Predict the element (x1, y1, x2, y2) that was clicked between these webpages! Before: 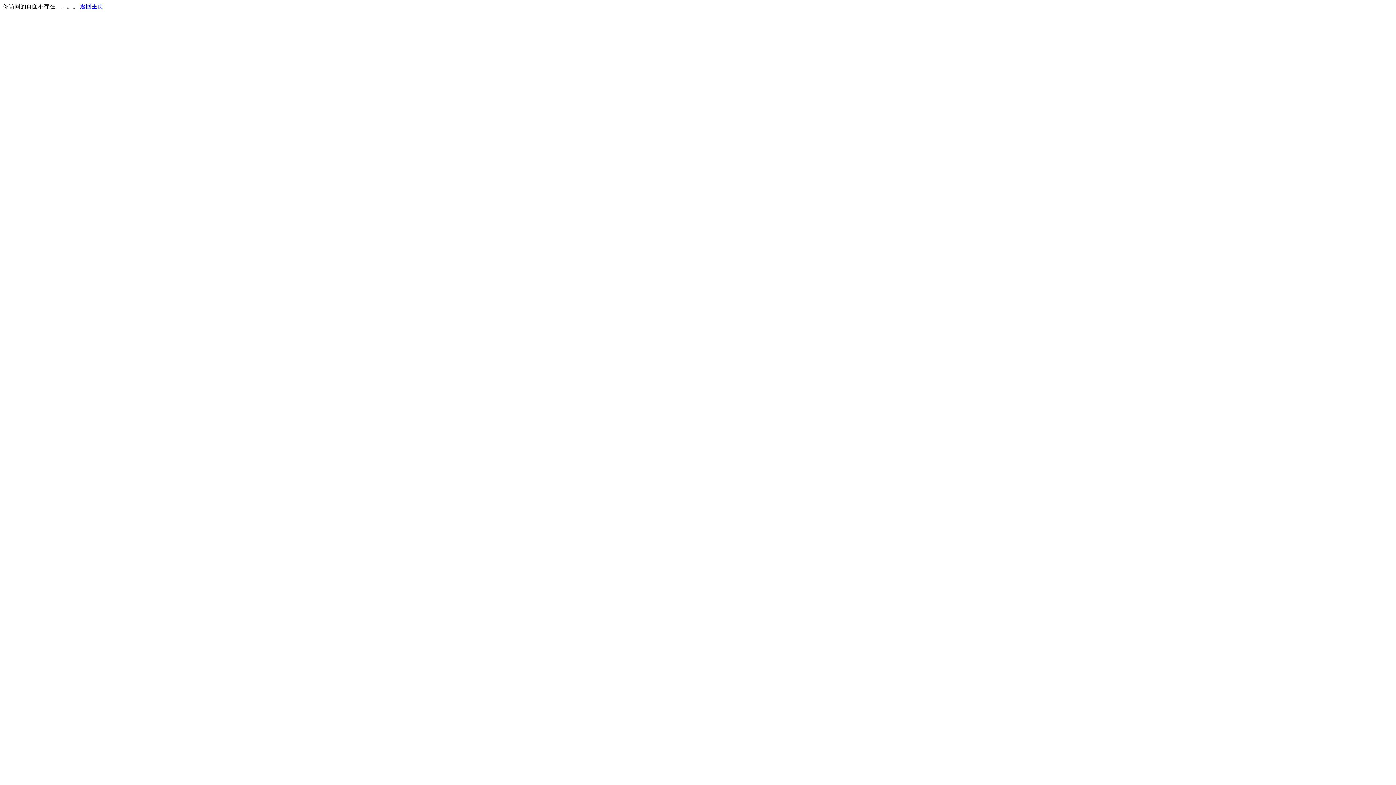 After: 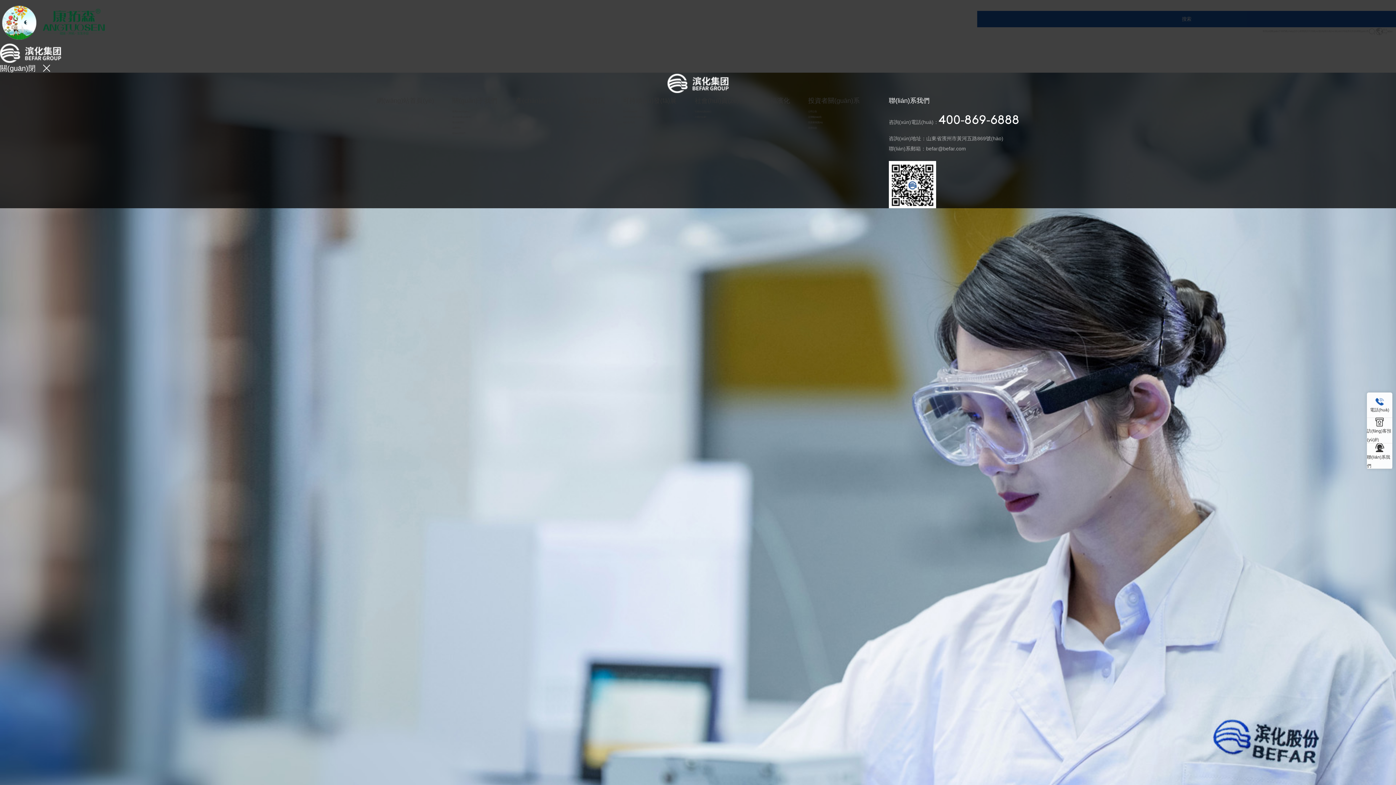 Action: bbox: (80, 3, 103, 9) label: 返回主页